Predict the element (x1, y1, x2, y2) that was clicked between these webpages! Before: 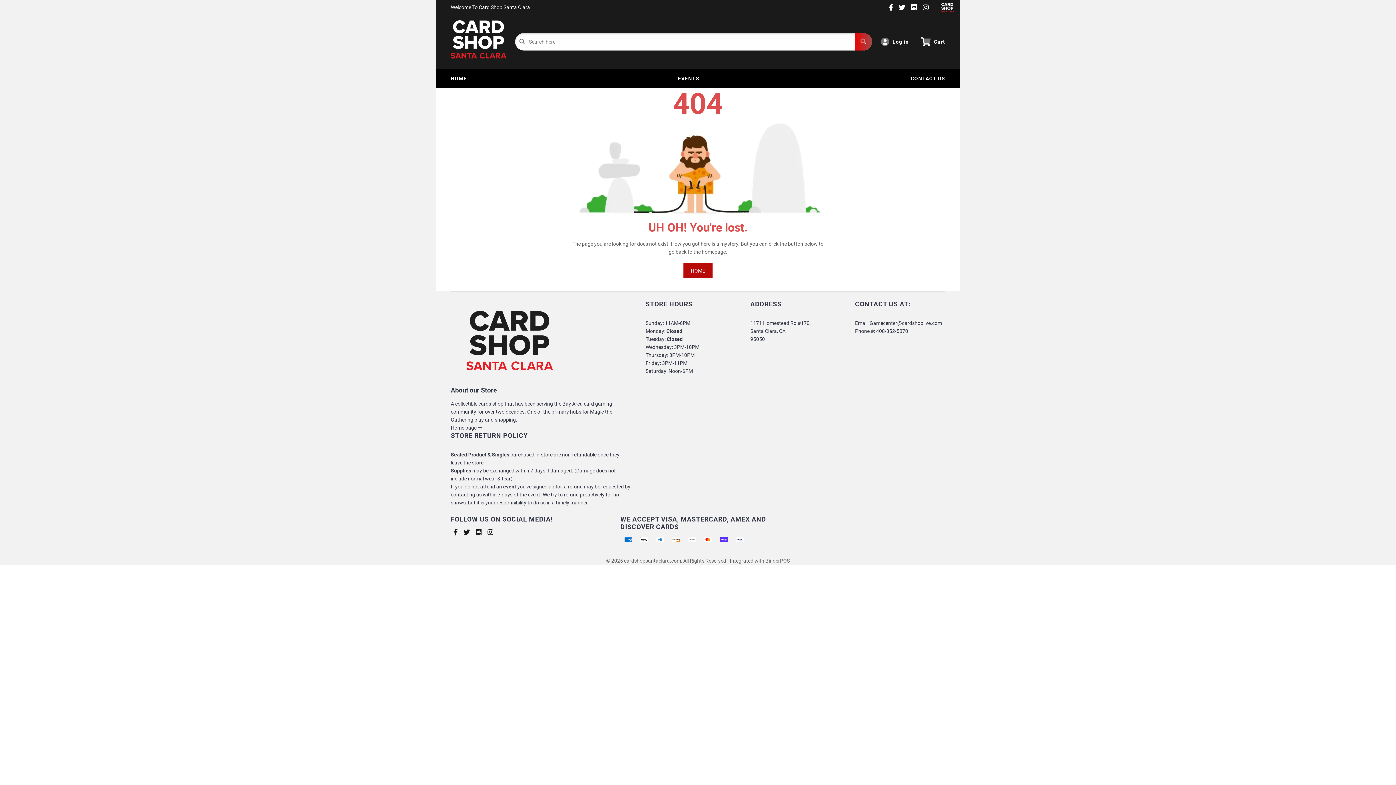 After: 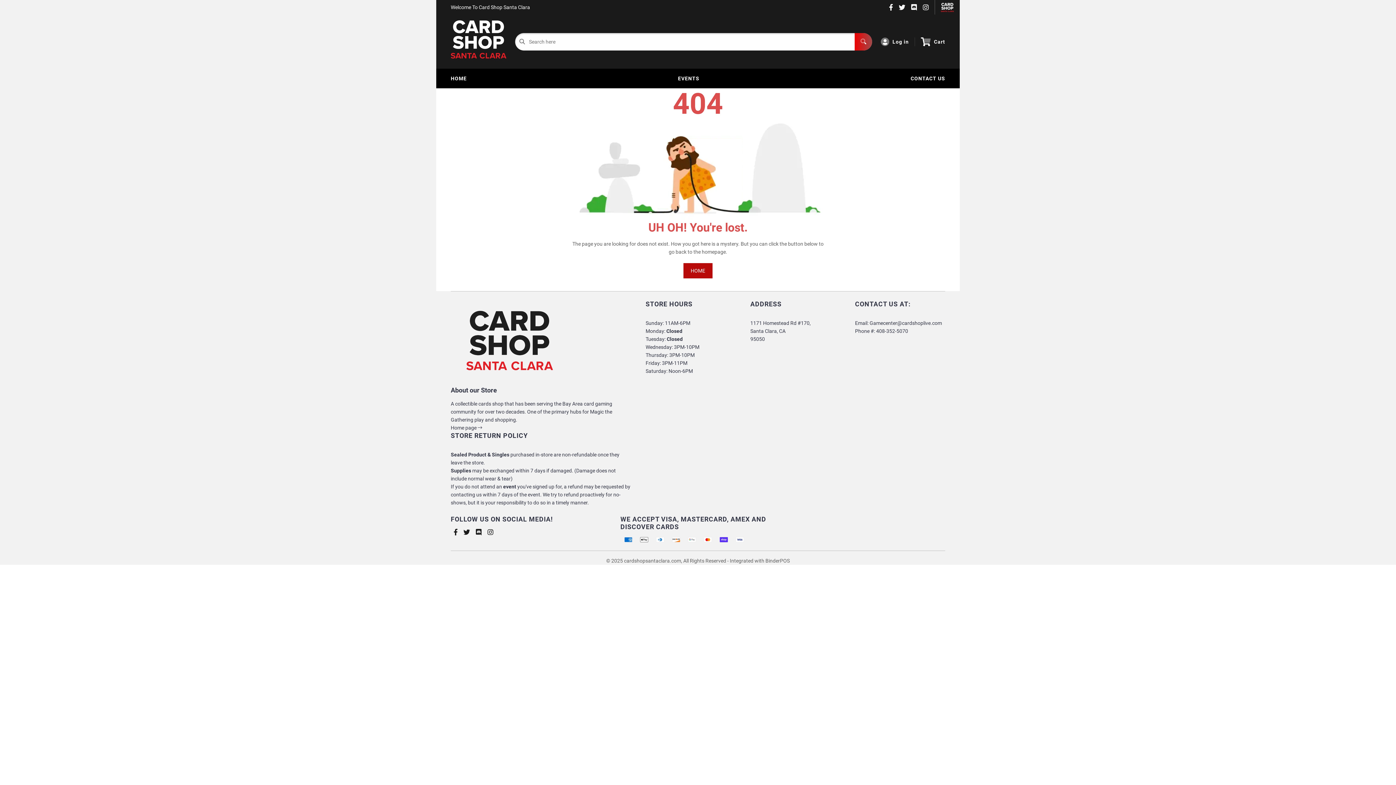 Action: bbox: (935, 0, 960, 14)